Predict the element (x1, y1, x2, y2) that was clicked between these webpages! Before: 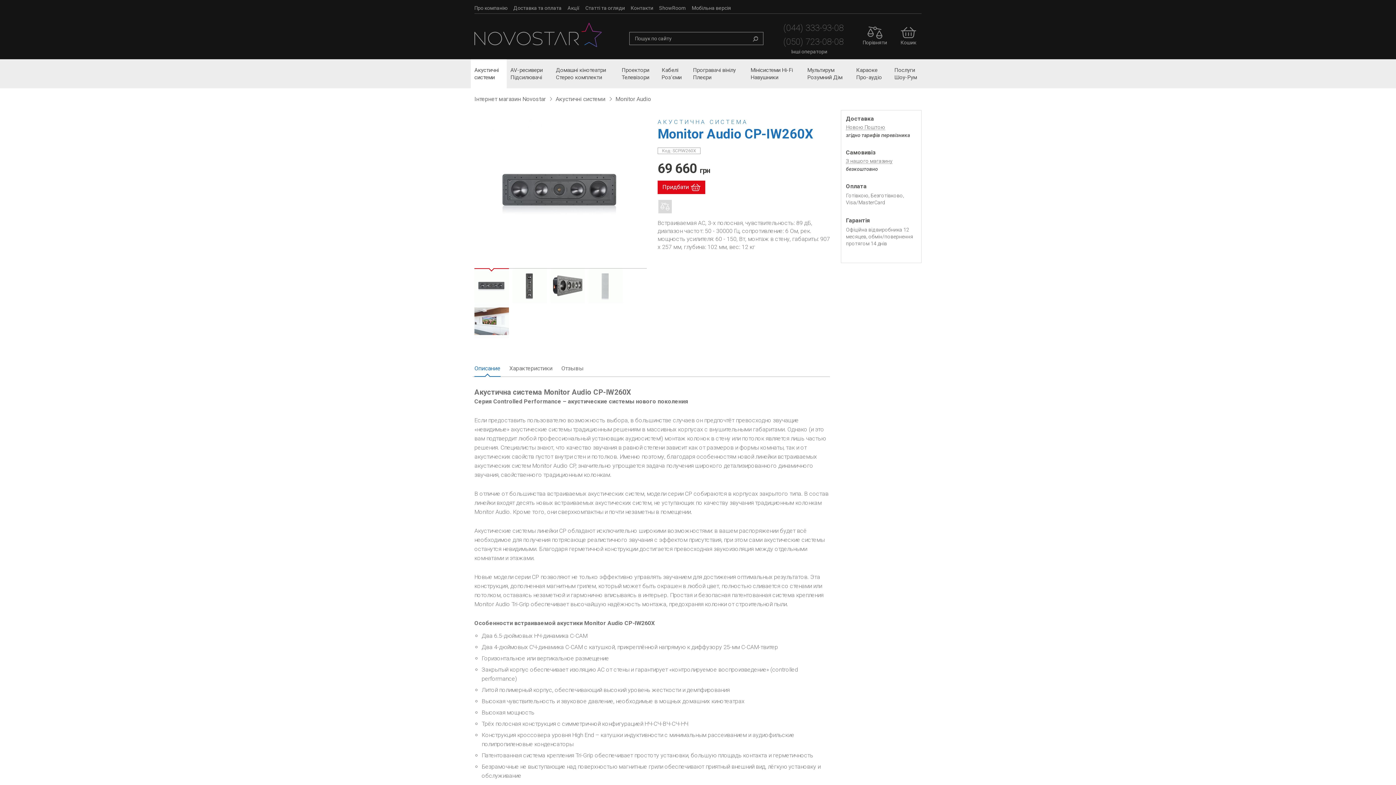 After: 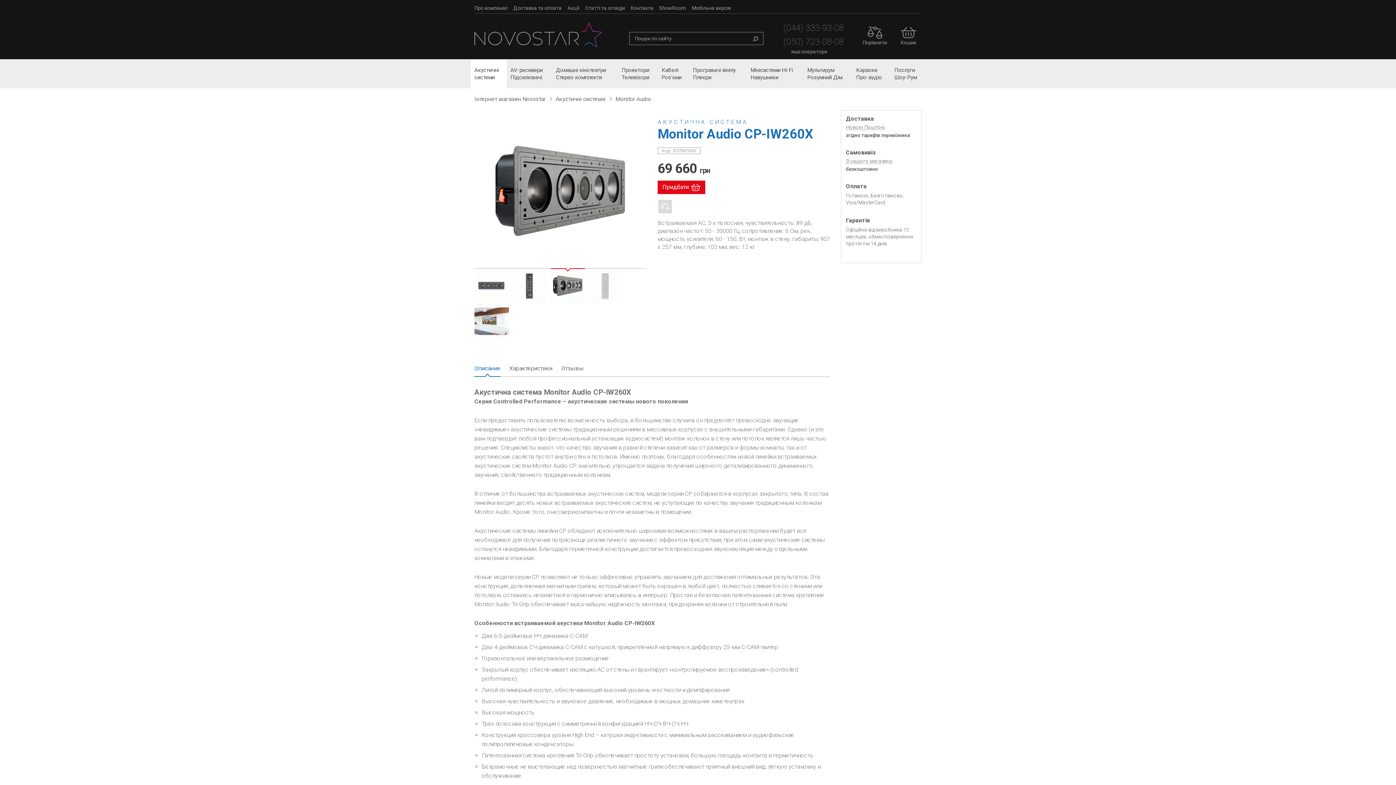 Action: bbox: (550, 268, 585, 303)